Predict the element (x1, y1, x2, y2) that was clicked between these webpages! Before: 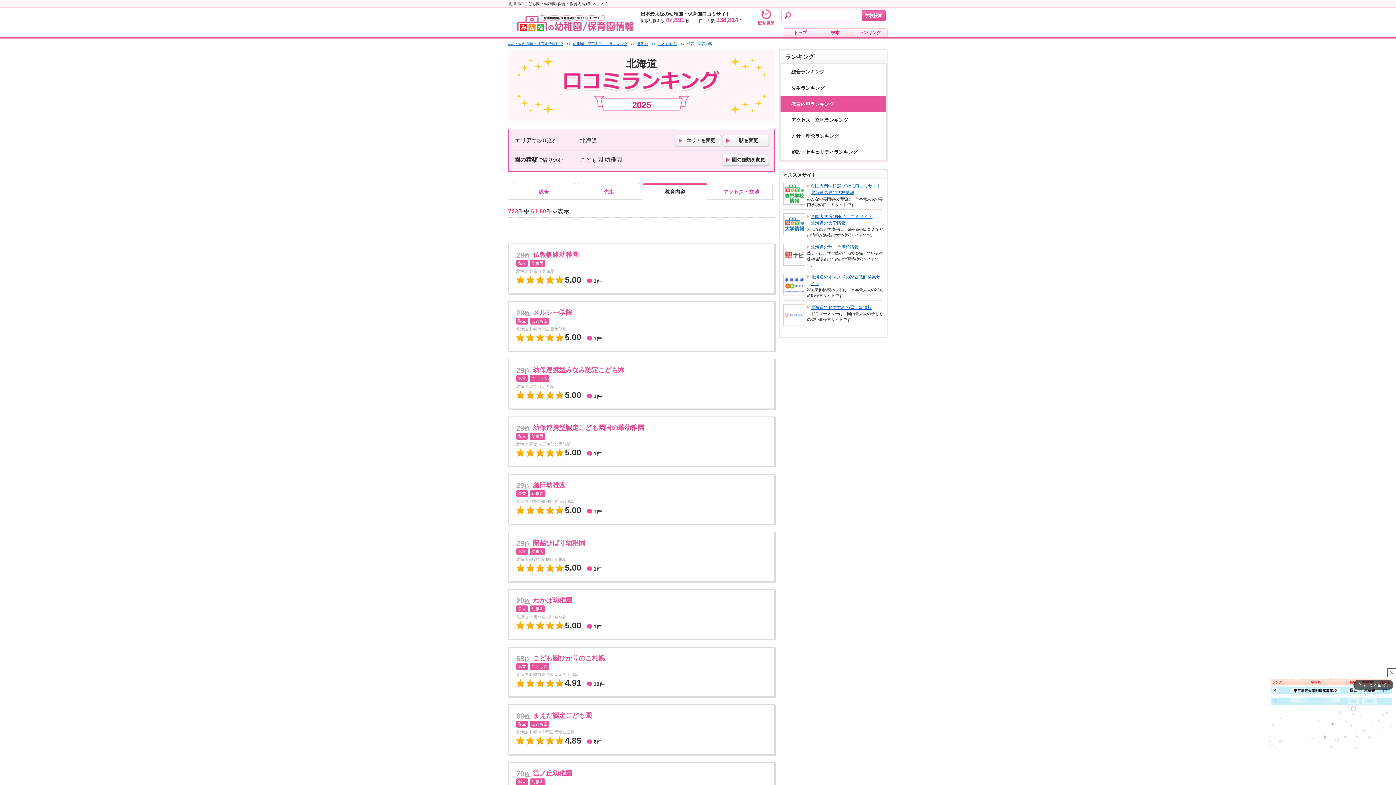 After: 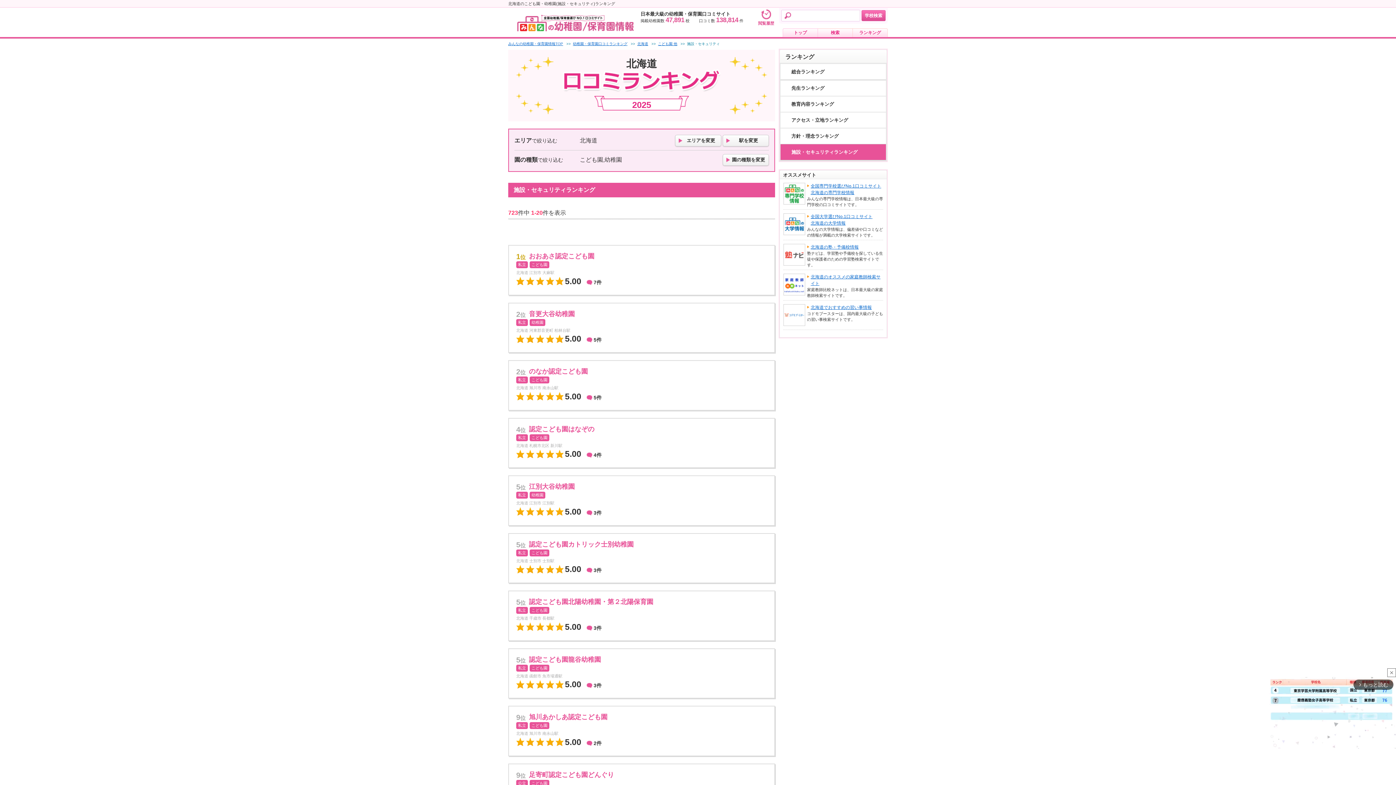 Action: label: 施設・セキュリティランキング bbox: (780, 144, 886, 160)